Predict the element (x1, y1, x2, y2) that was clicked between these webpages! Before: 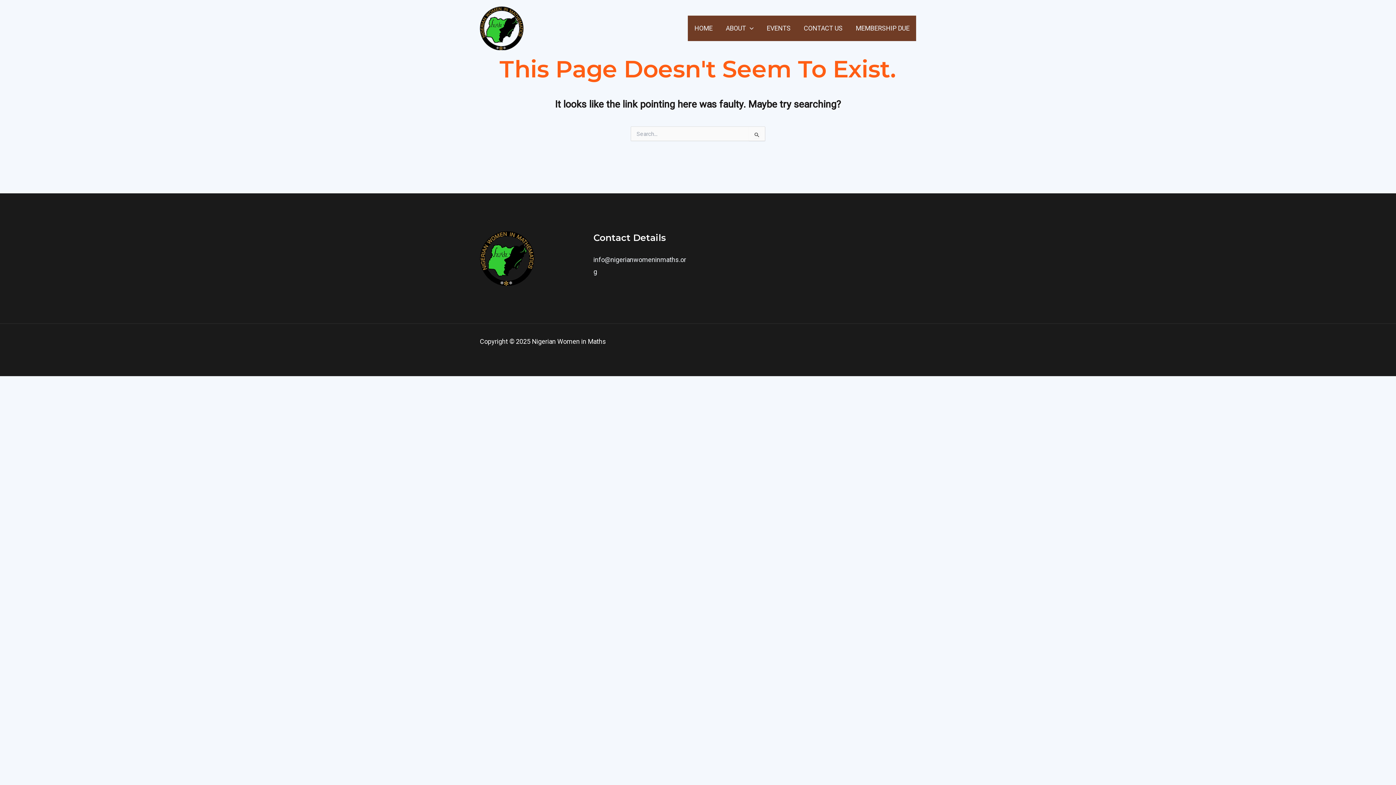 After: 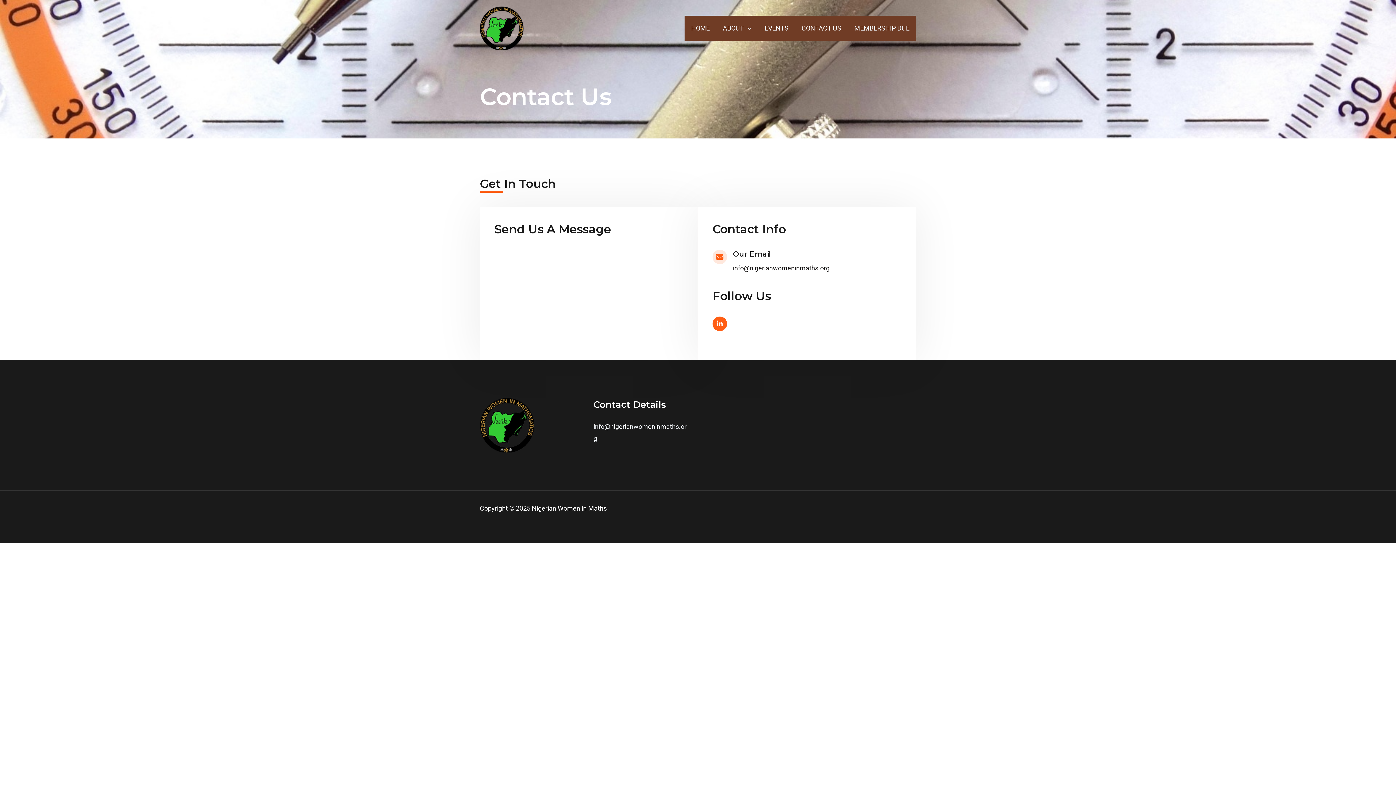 Action: label: CONTACT US bbox: (797, 15, 849, 41)